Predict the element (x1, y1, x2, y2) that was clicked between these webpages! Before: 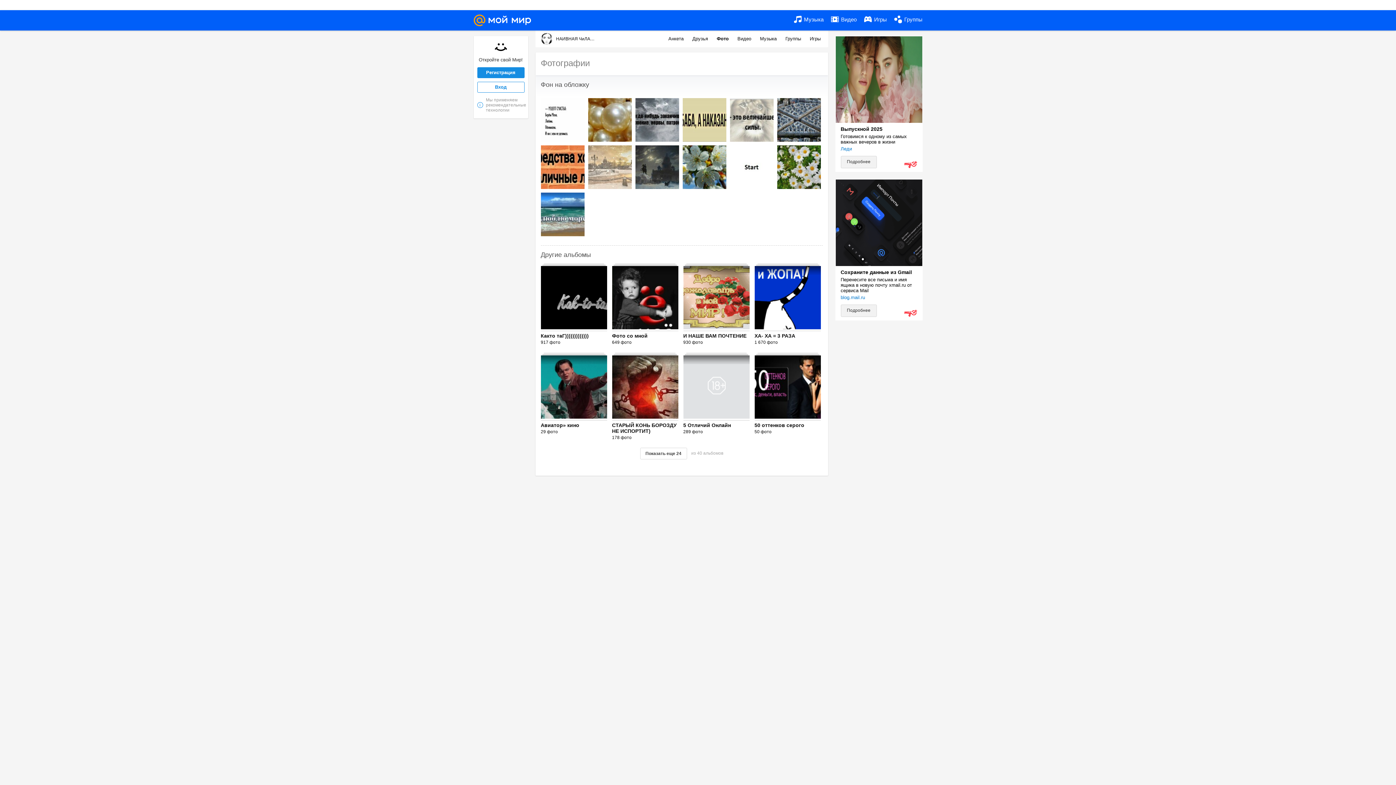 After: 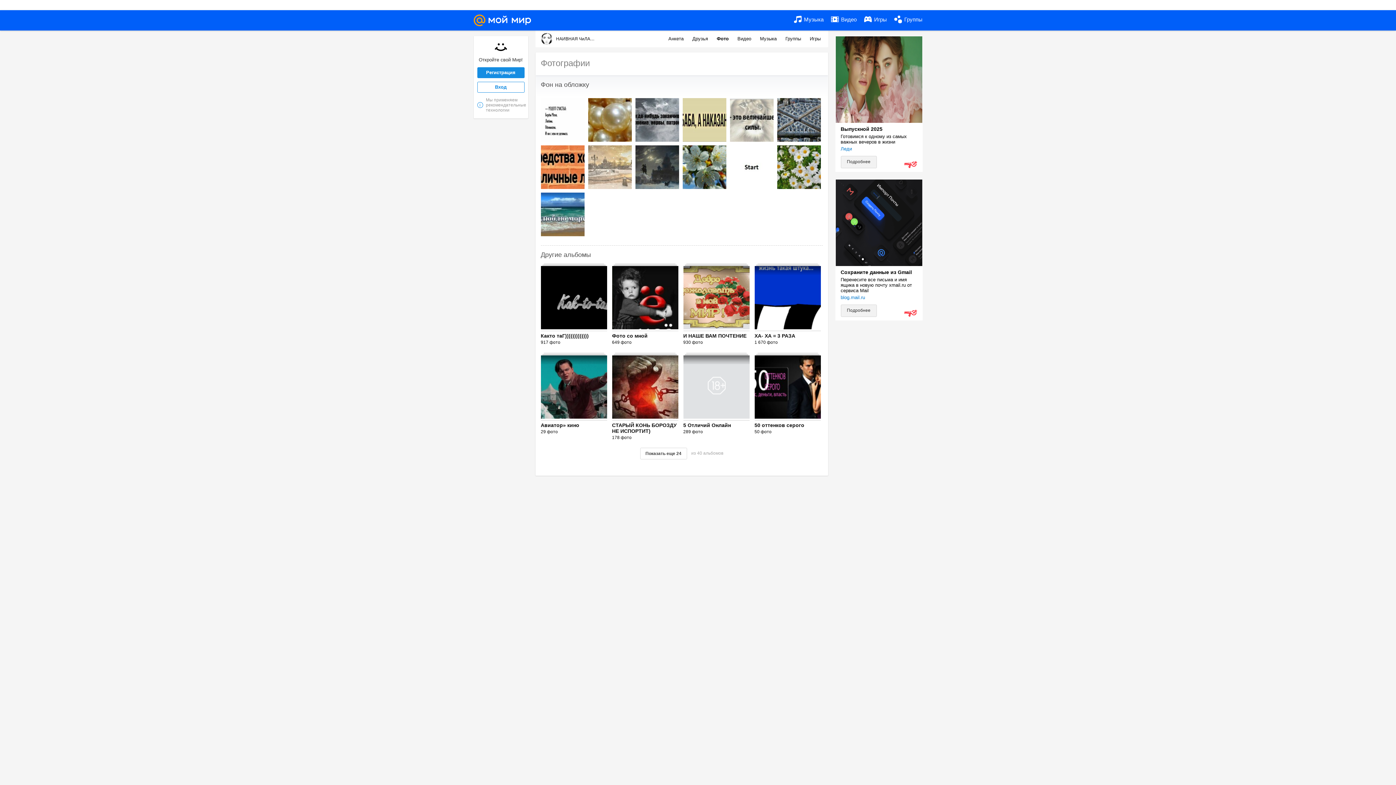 Action: bbox: (794, 10, 823, 29) label:  Музыка